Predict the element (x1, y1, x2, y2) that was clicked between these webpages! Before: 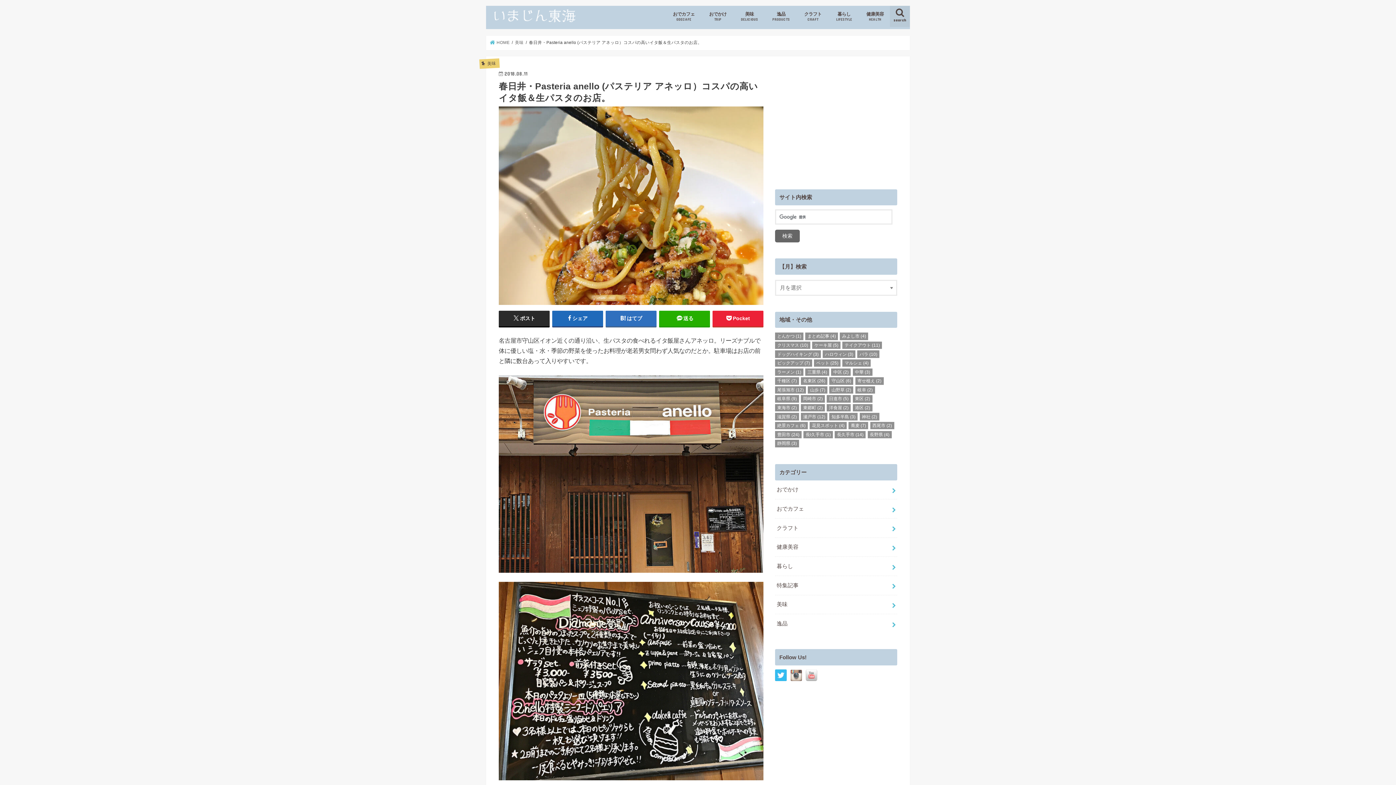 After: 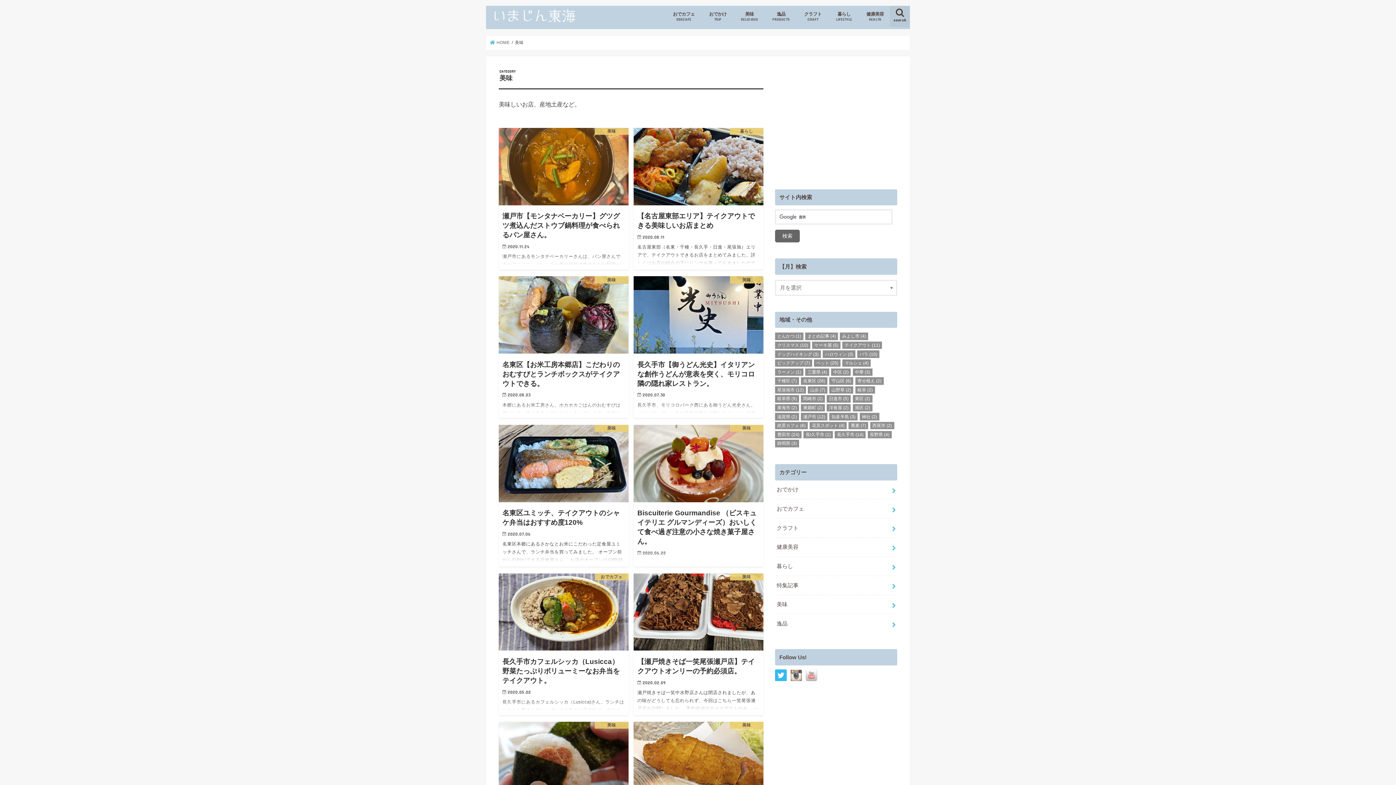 Action: bbox: (733, 5, 765, 26) label: 美味
DELICIOUS